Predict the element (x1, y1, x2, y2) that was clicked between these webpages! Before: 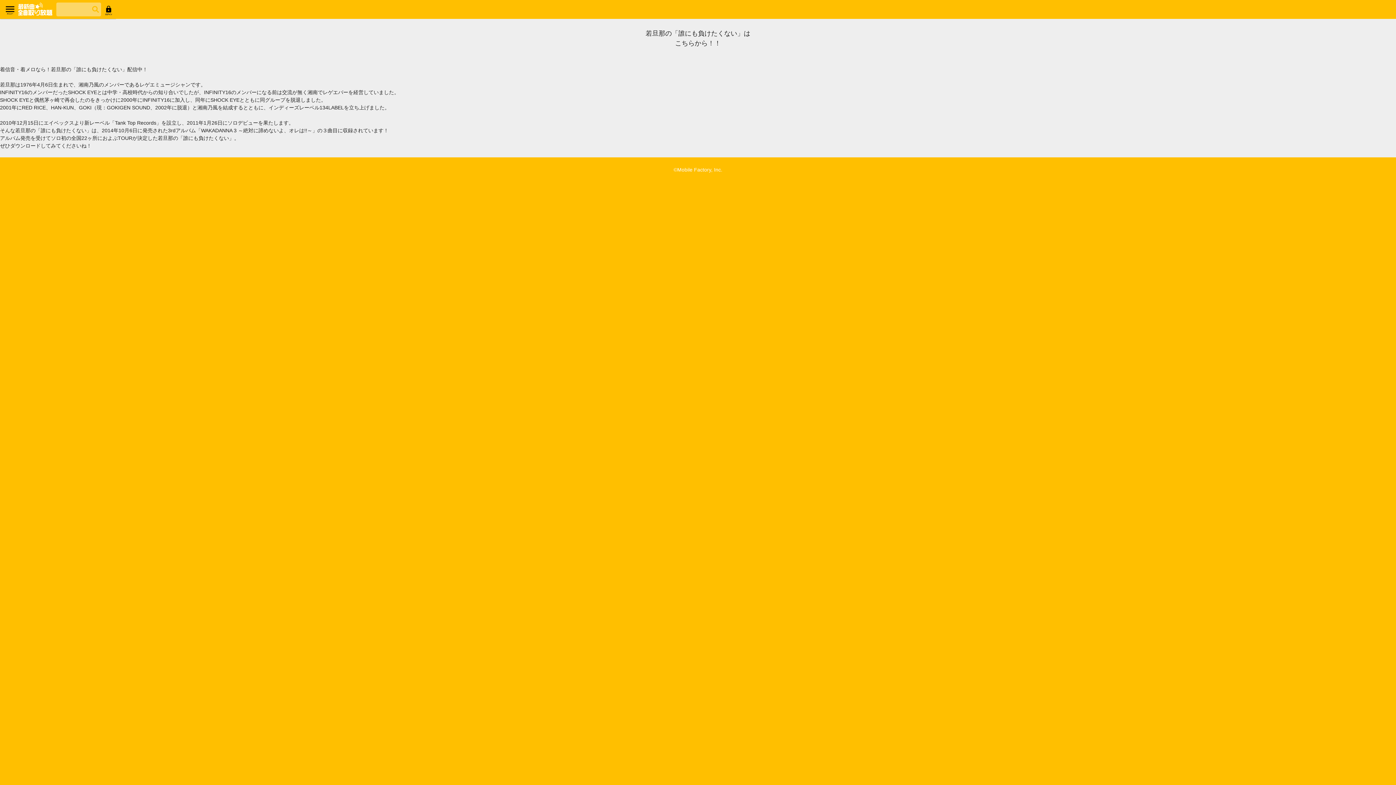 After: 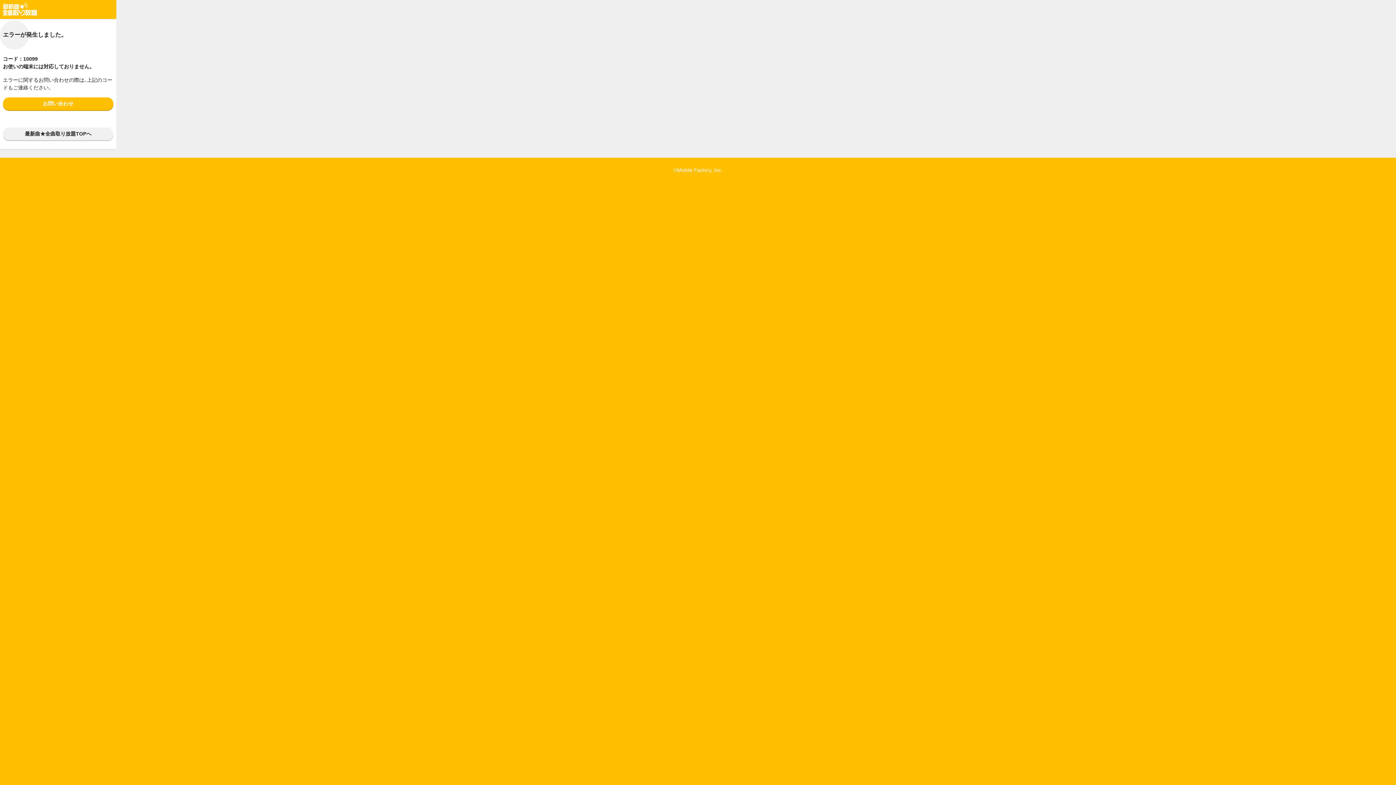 Action: bbox: (101, 0, 116, 18)